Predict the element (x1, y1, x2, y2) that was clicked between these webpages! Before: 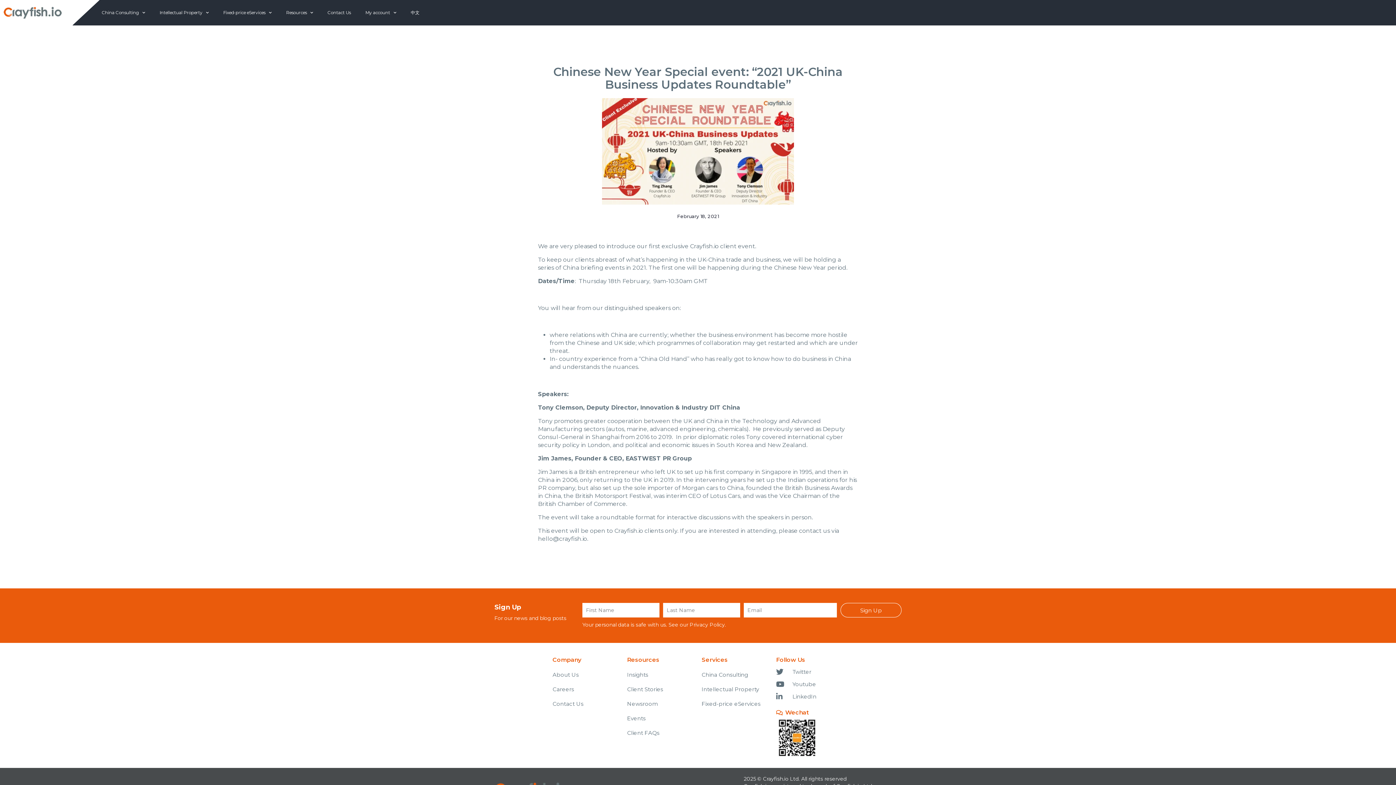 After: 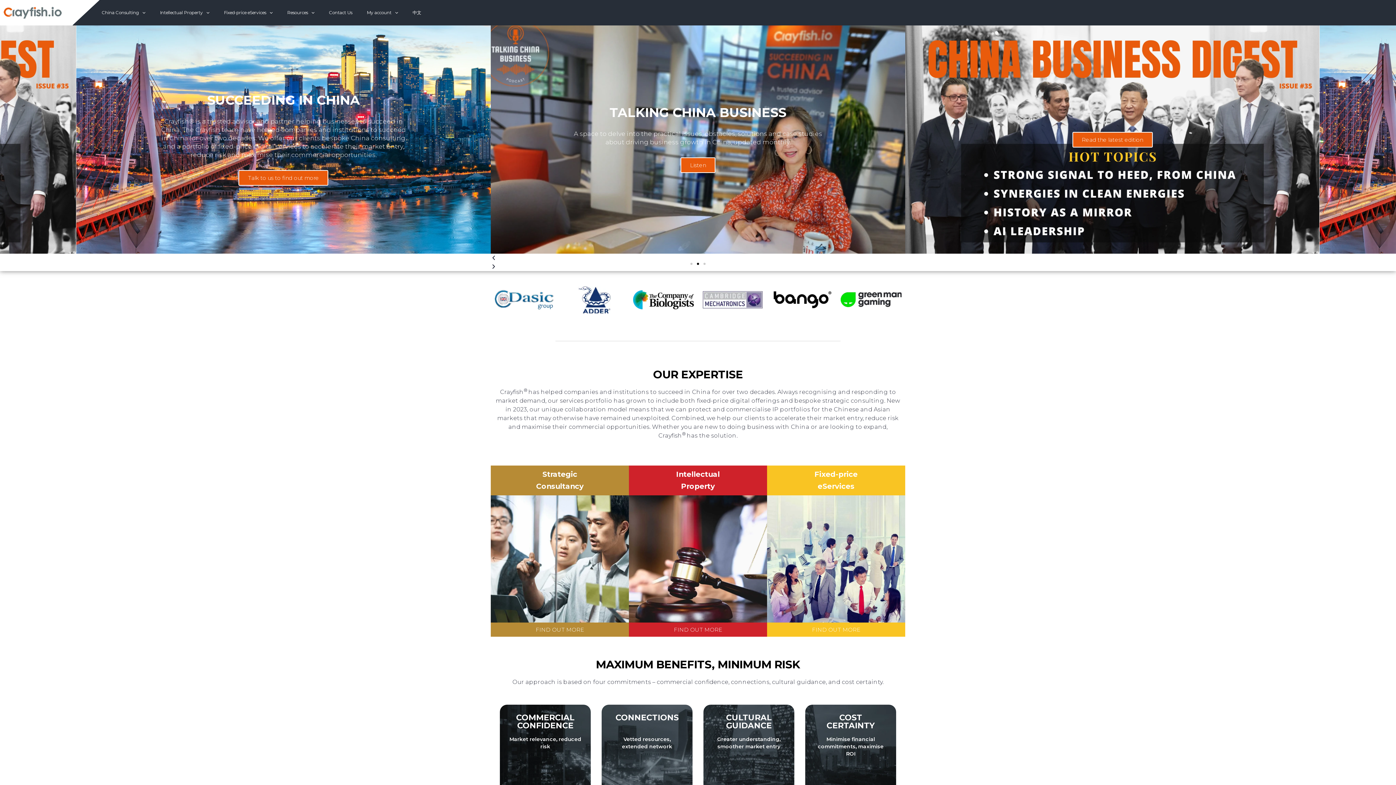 Action: bbox: (3, 6, 61, 18)